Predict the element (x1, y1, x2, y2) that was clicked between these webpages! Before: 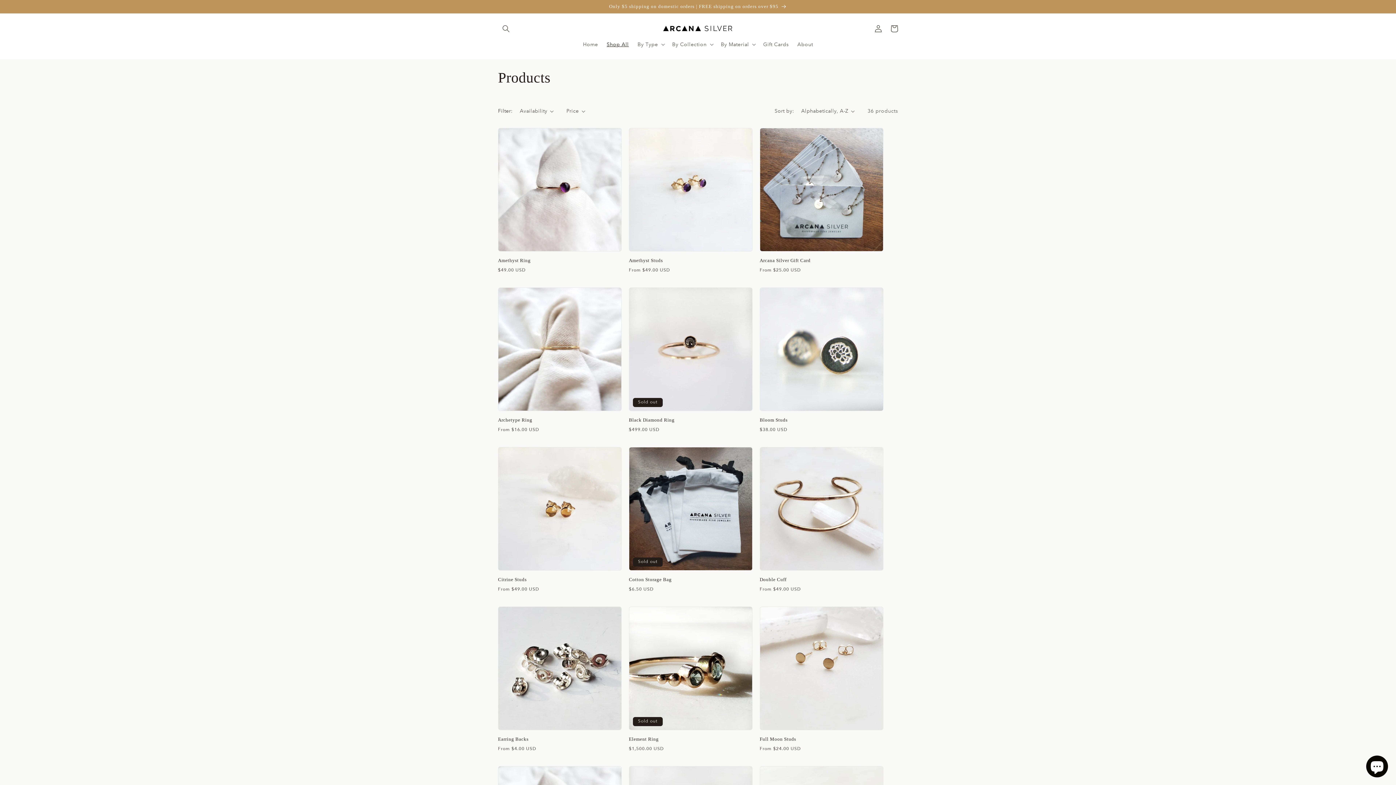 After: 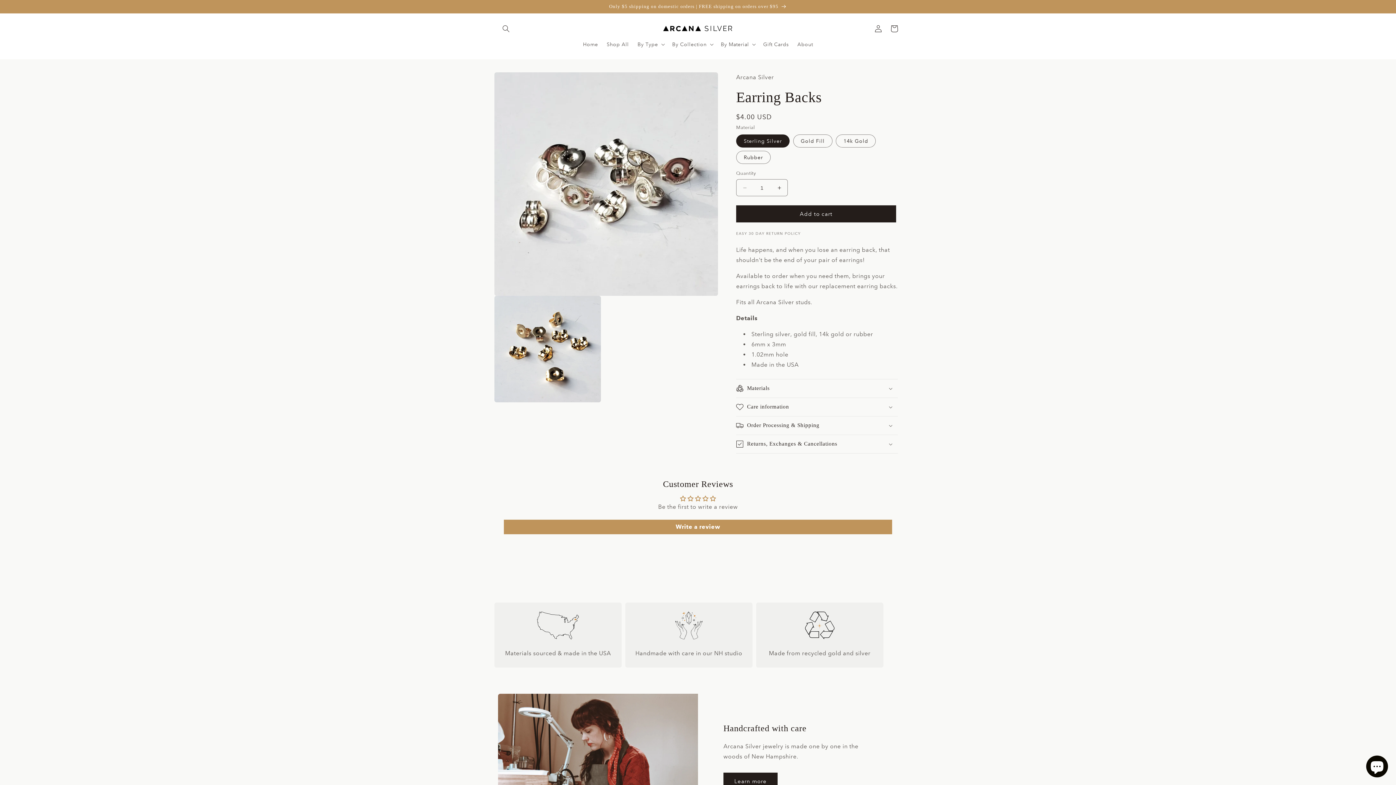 Action: label: Earring Backs bbox: (498, 736, 621, 742)